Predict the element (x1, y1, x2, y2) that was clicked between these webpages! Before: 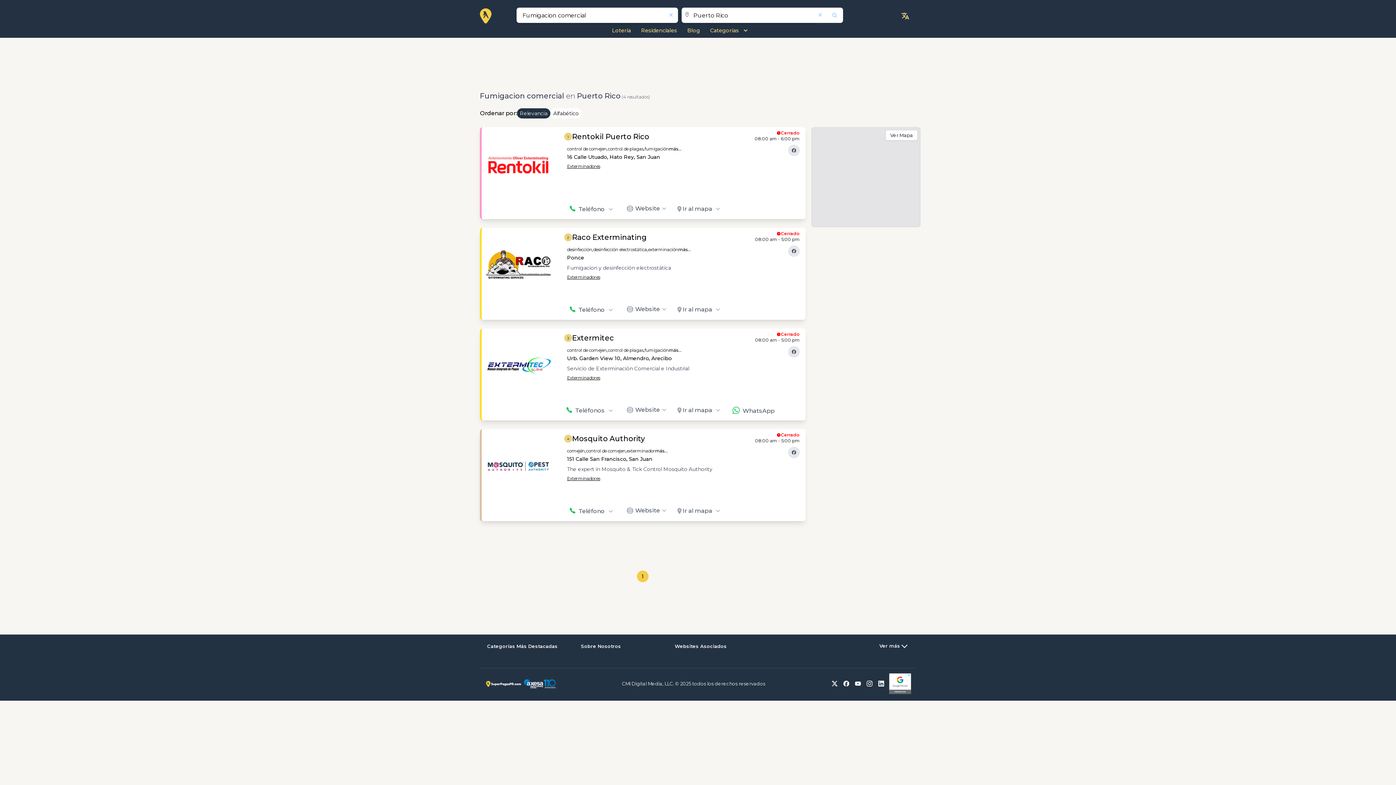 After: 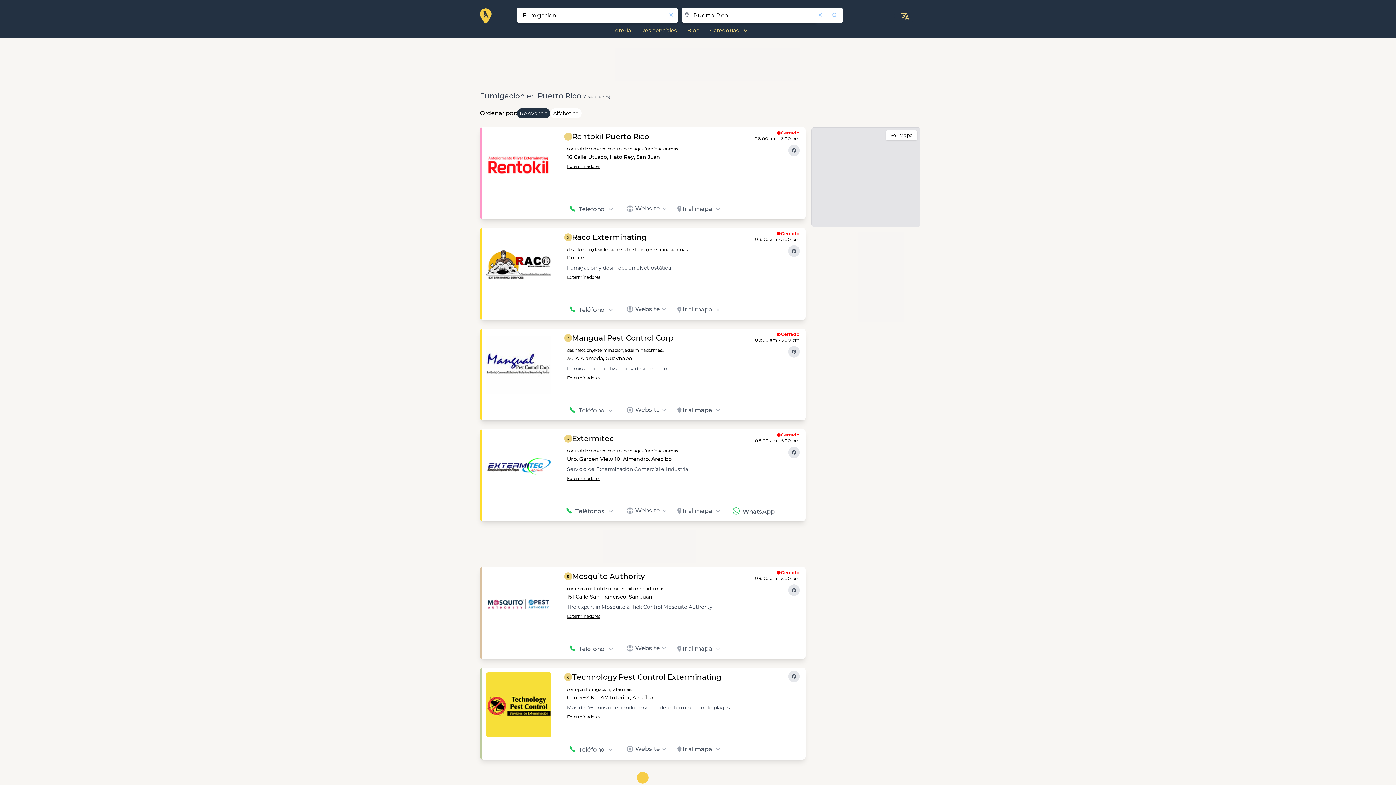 Action: label: fumigación bbox: (644, 347, 668, 353)